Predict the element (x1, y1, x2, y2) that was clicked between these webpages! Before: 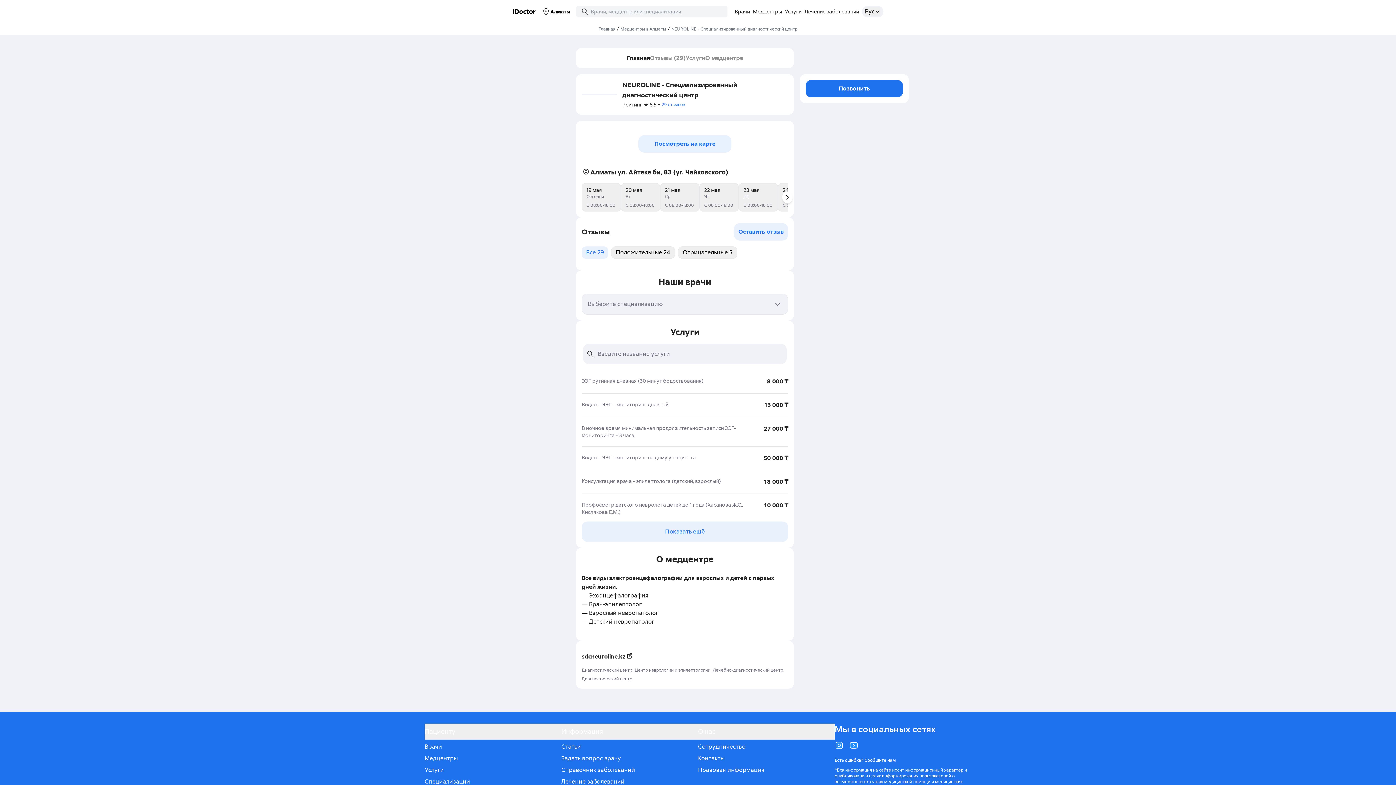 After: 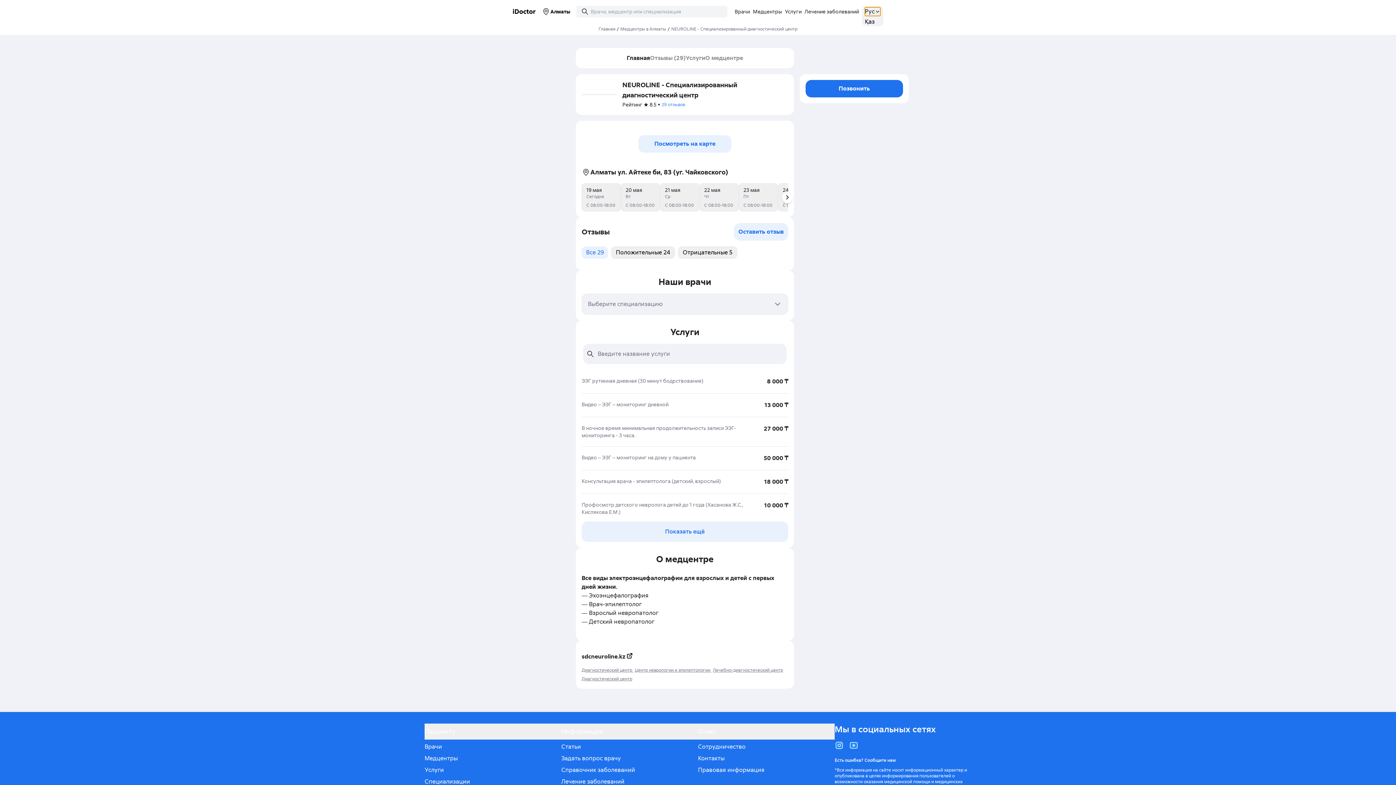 Action: label: Открыть меню выбора языка bbox: (865, 7, 880, 16)